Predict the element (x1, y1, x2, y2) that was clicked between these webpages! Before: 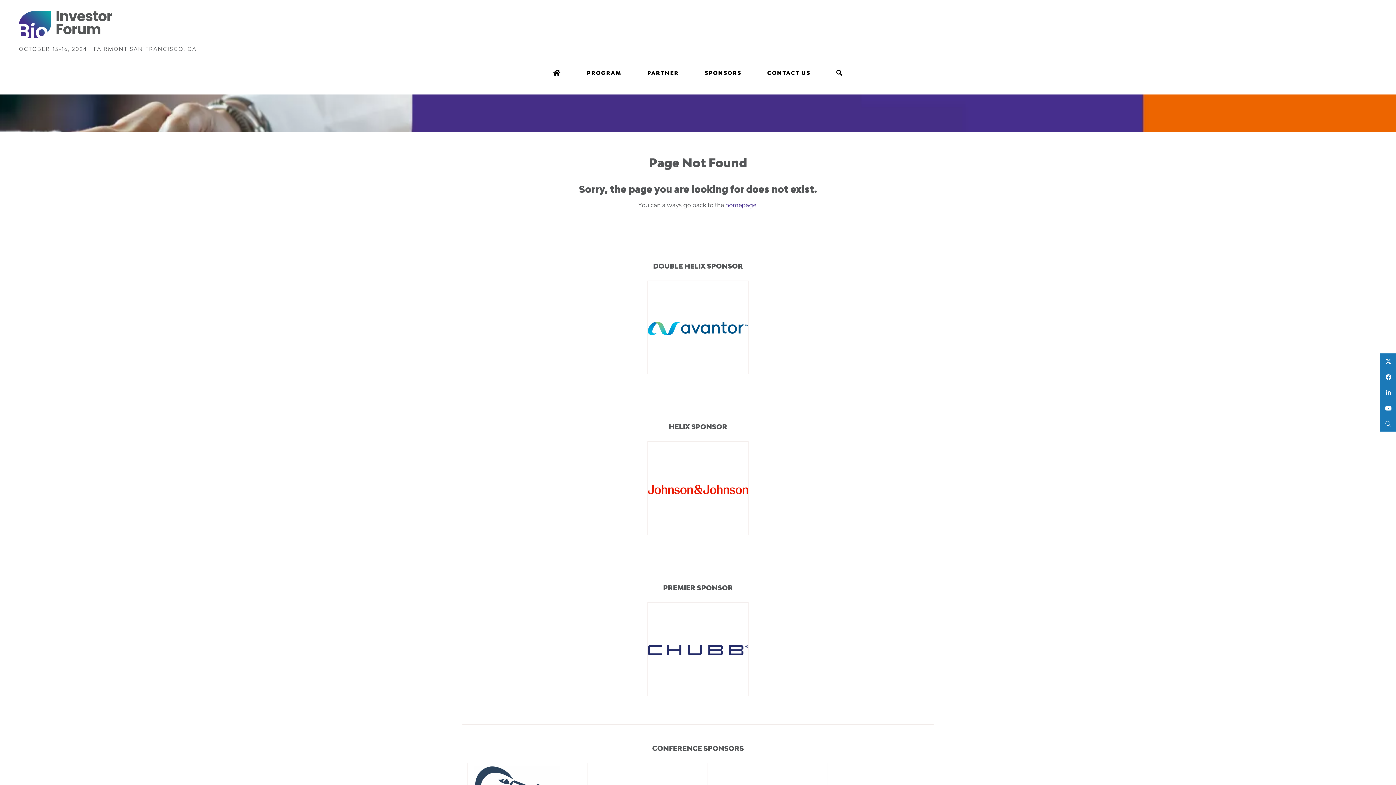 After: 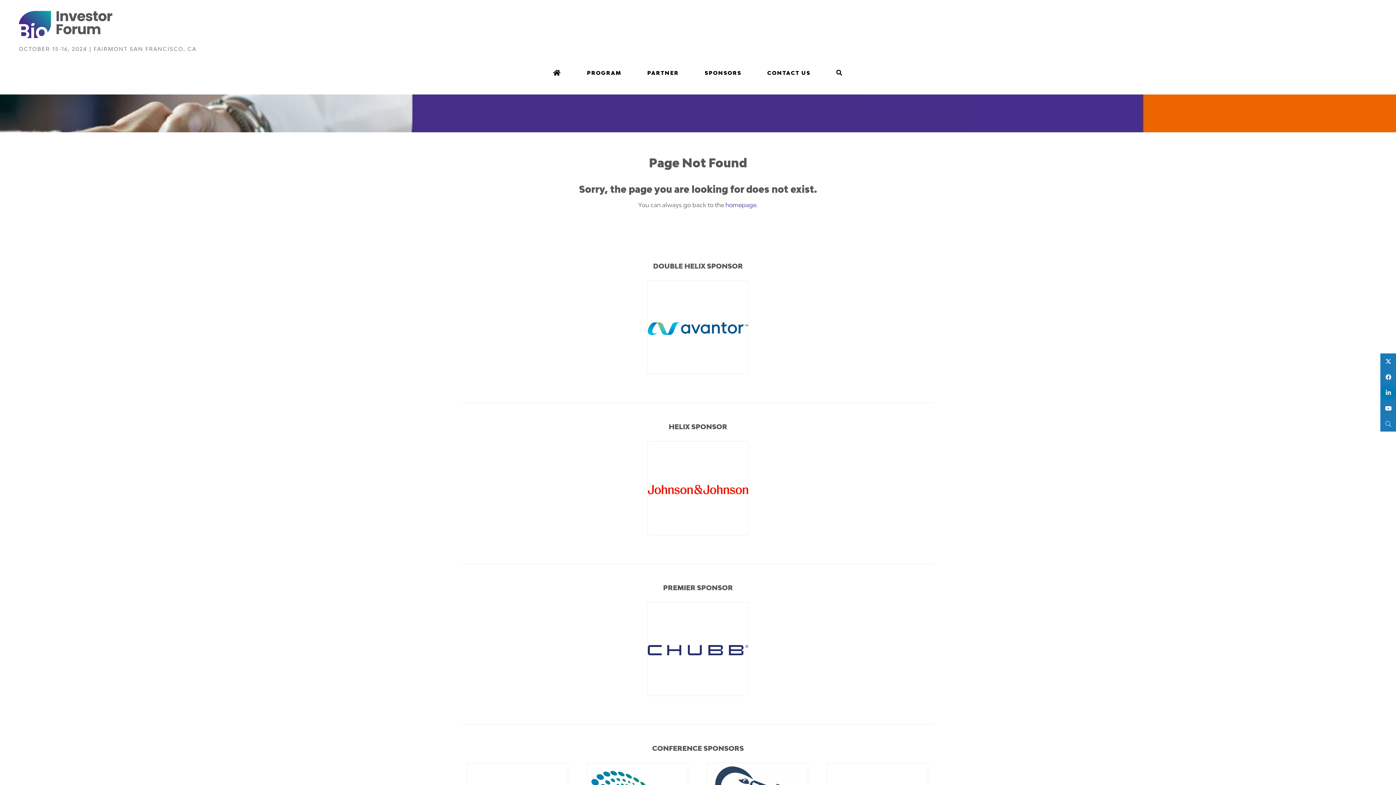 Action: label: LinkedIn bbox: (1380, 384, 1396, 400)